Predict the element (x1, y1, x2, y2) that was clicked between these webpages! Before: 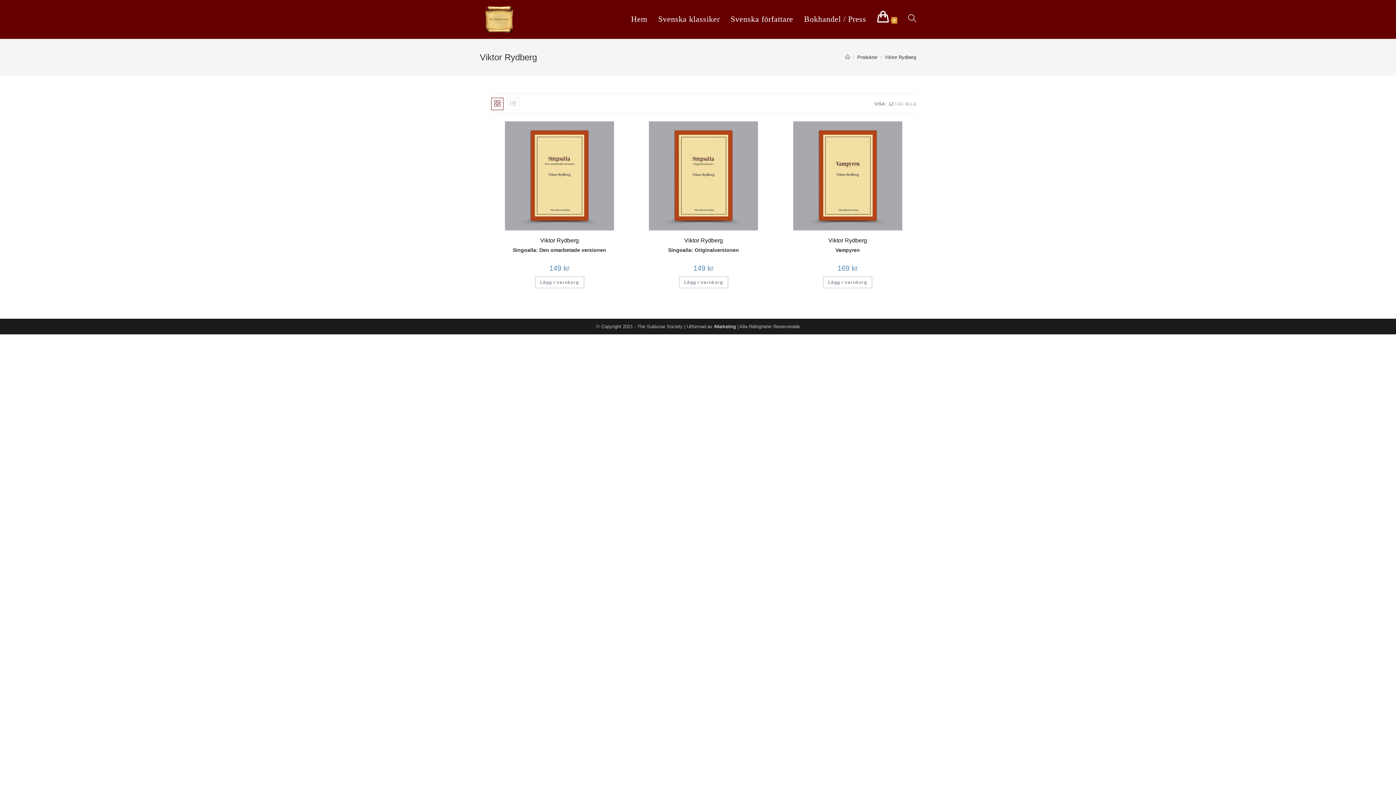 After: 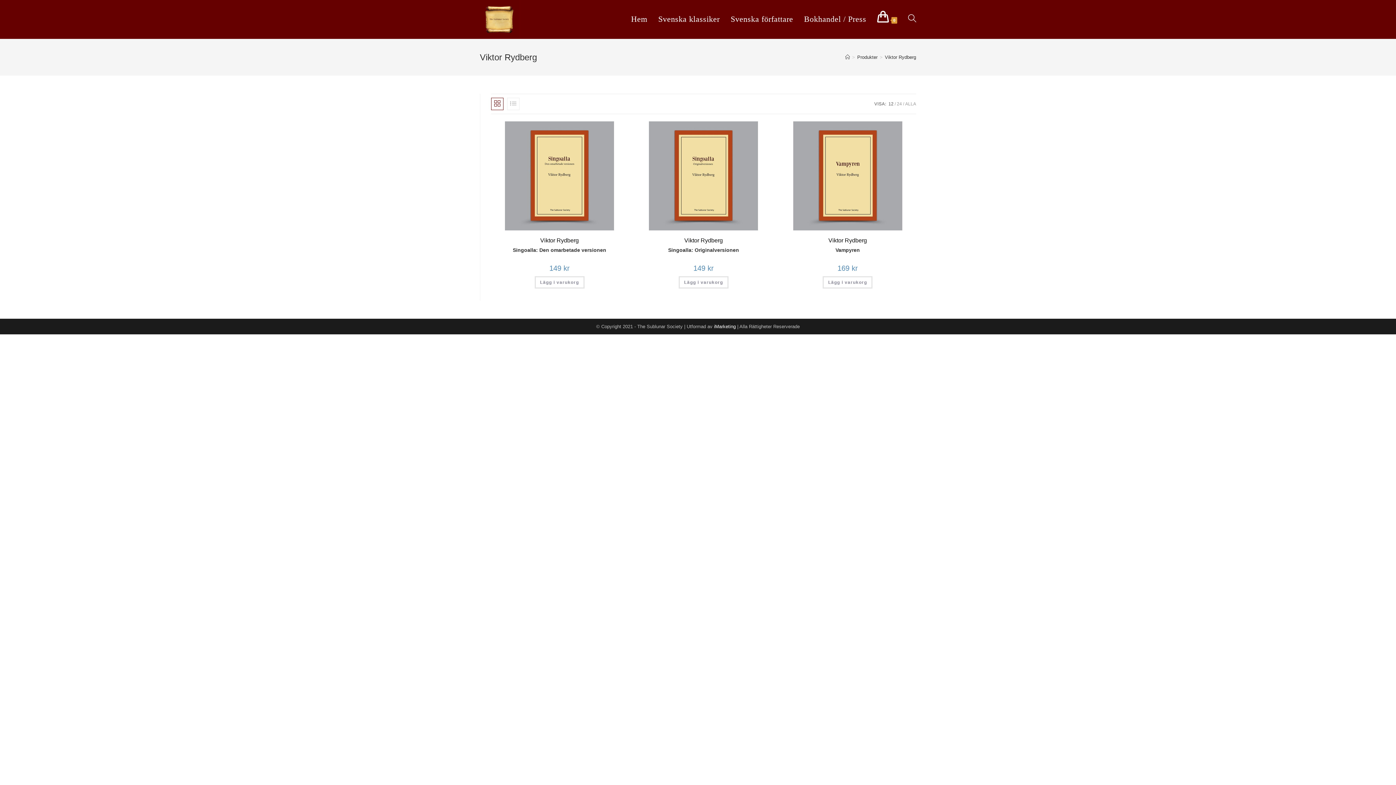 Action: label: Viktor Rydberg bbox: (540, 237, 578, 243)